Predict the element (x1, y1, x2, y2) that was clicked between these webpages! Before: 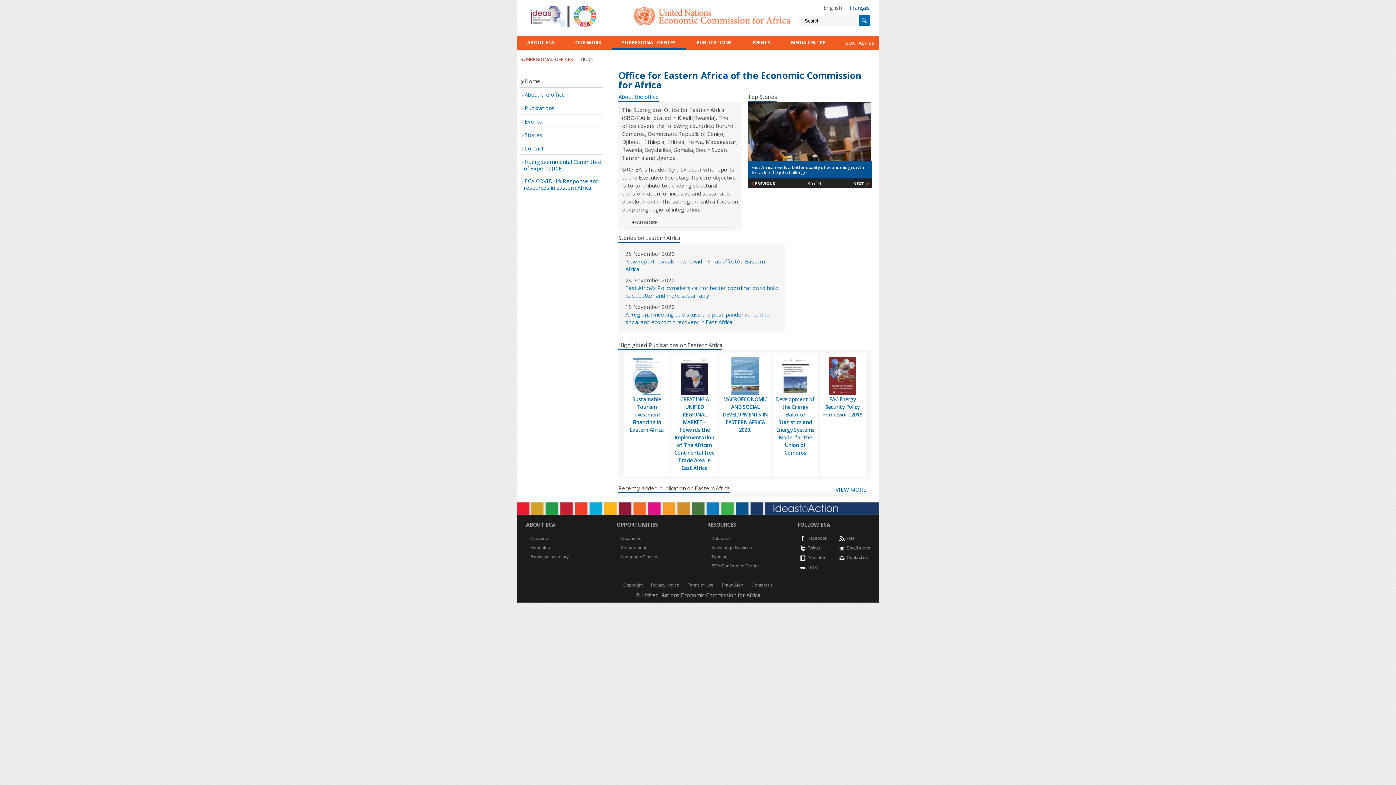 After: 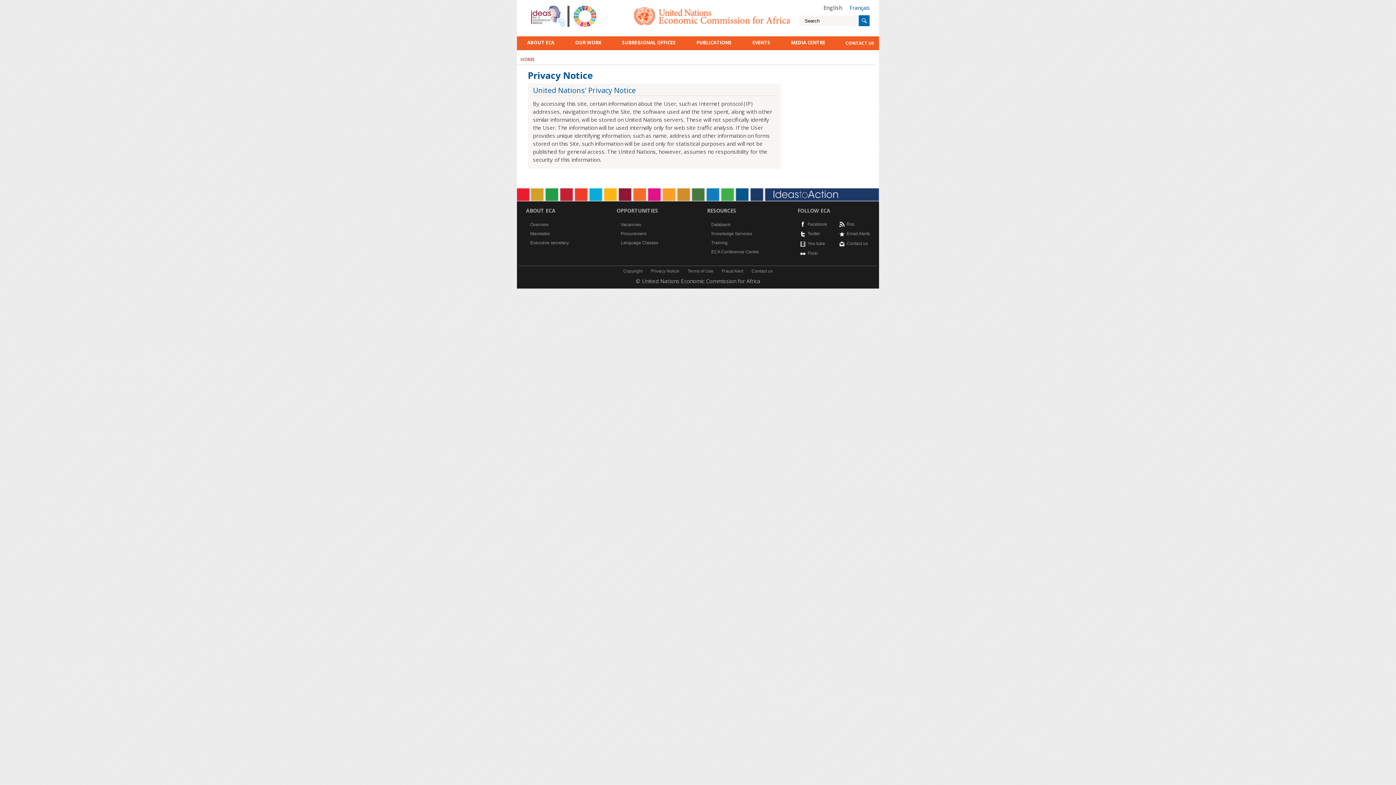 Action: bbox: (649, 581, 683, 589) label: Privacy Notice